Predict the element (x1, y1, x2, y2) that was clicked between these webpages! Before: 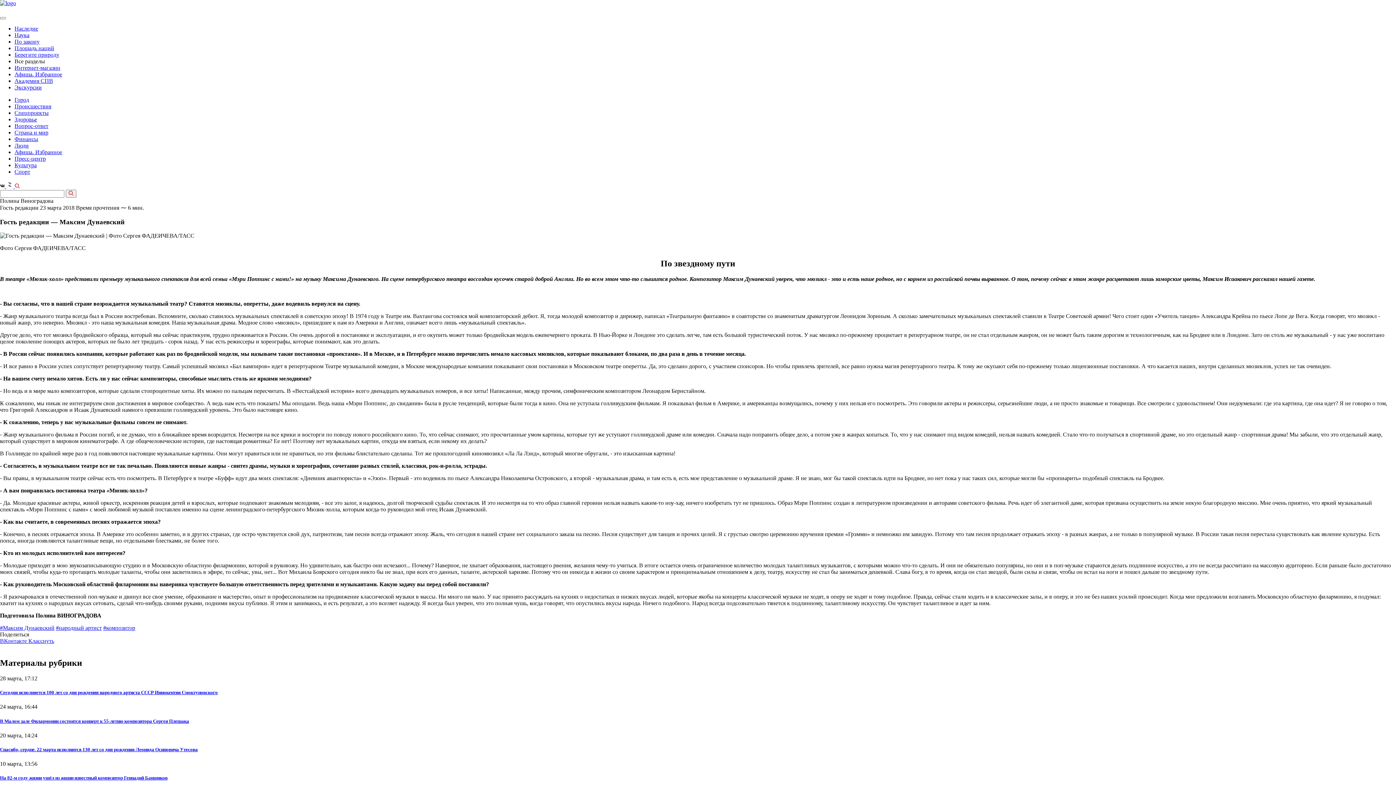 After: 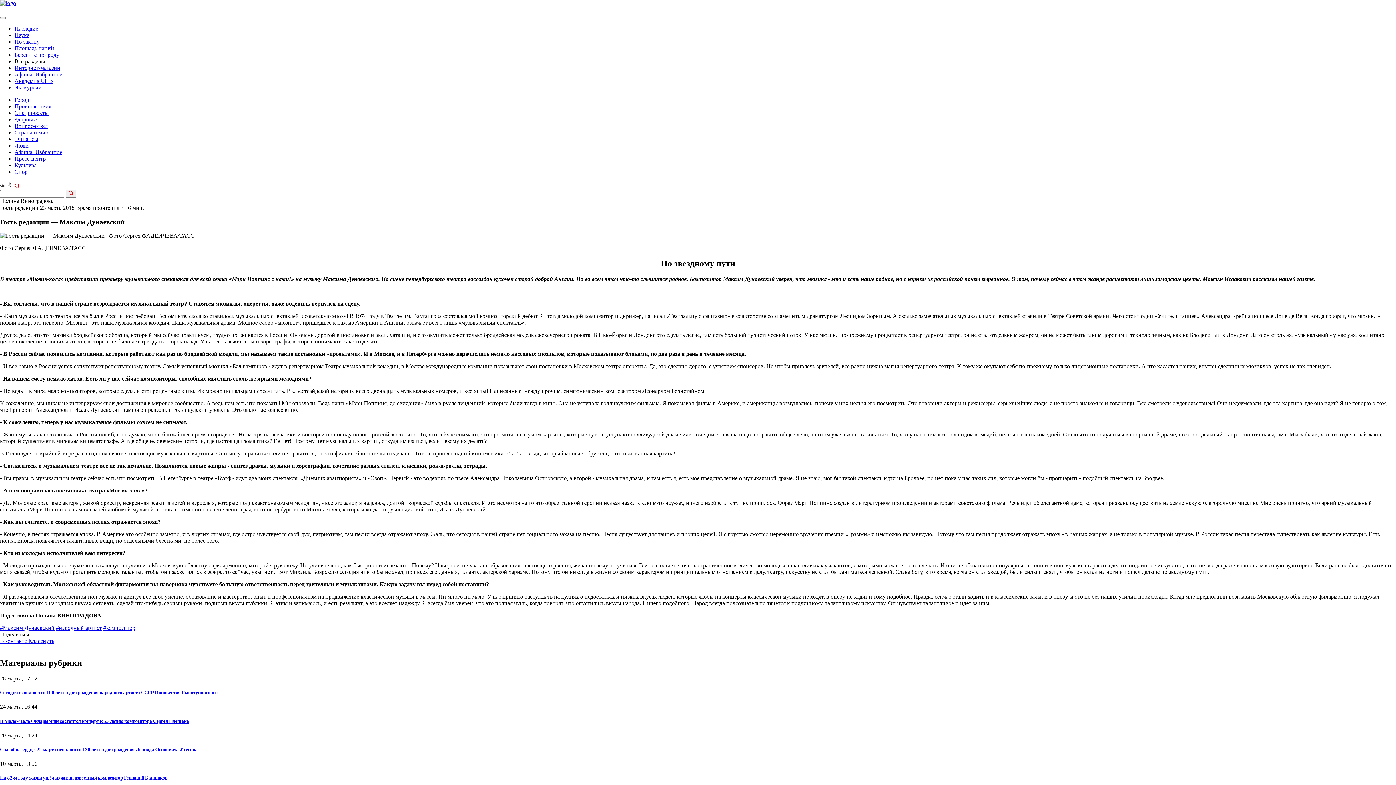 Action: label:   bbox: (6, 183, 14, 189)